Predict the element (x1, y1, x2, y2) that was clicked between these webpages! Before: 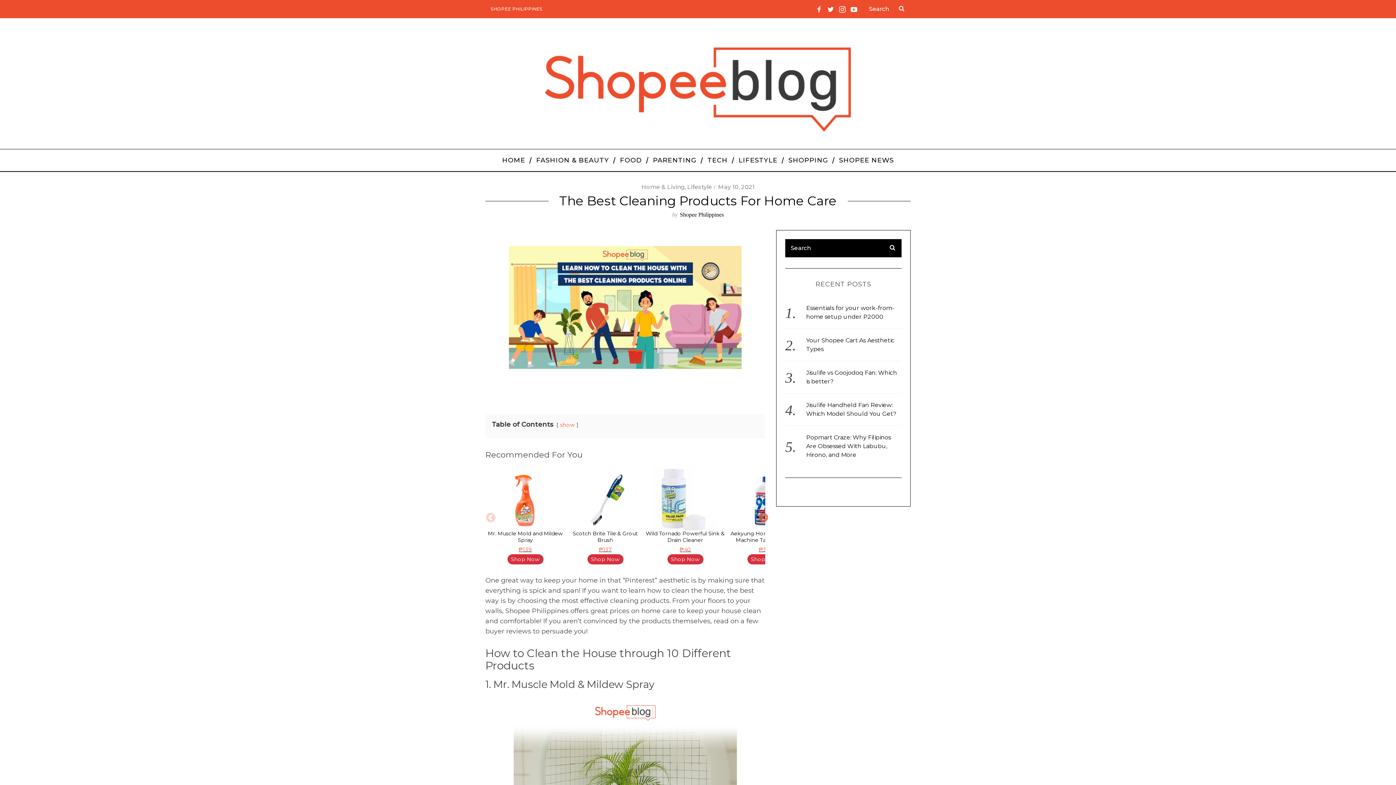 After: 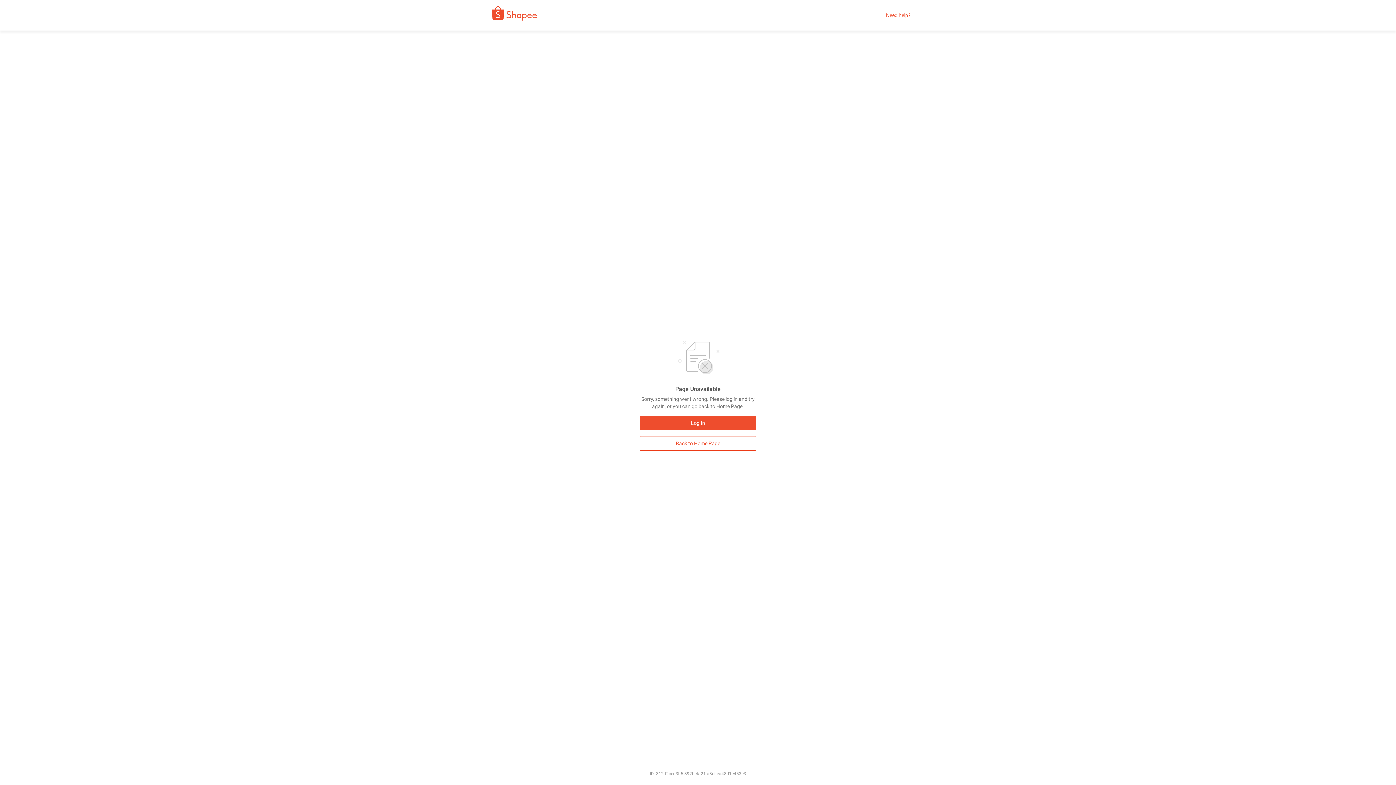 Action: bbox: (645, 530, 725, 543) label: Wild Tornado Powerful Sink & Drain Cleaner